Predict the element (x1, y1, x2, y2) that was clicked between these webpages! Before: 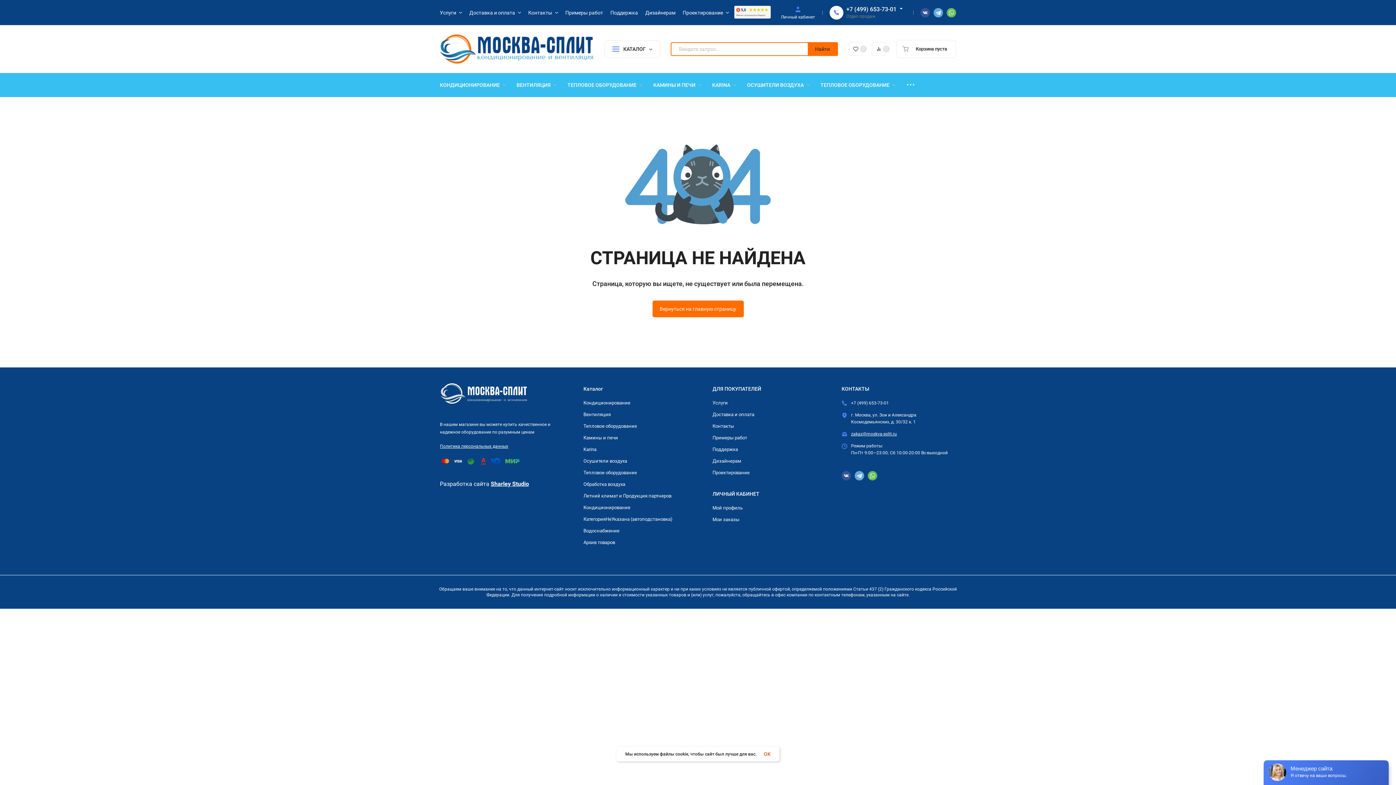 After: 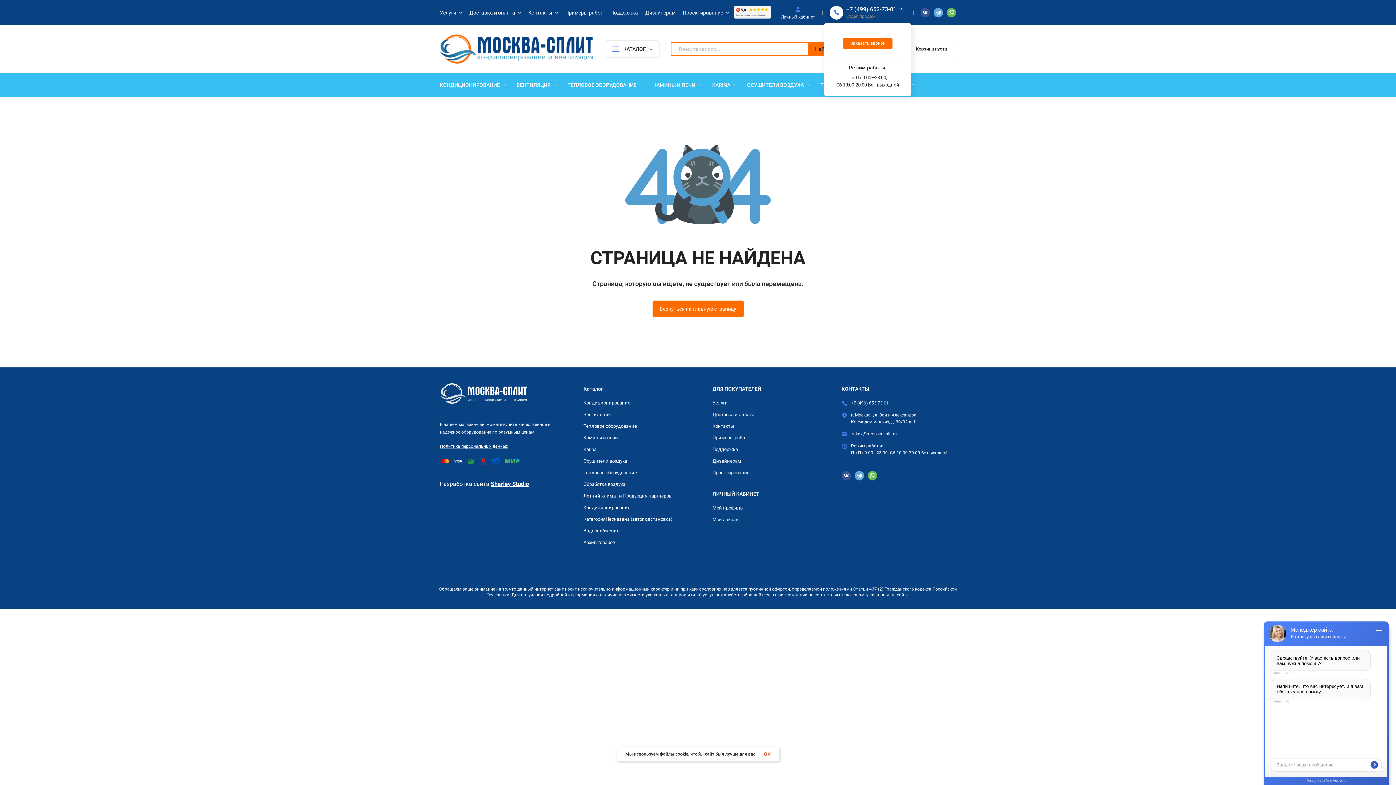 Action: label: +7 (499) 653-73-01 bbox: (846, 5, 896, 12)